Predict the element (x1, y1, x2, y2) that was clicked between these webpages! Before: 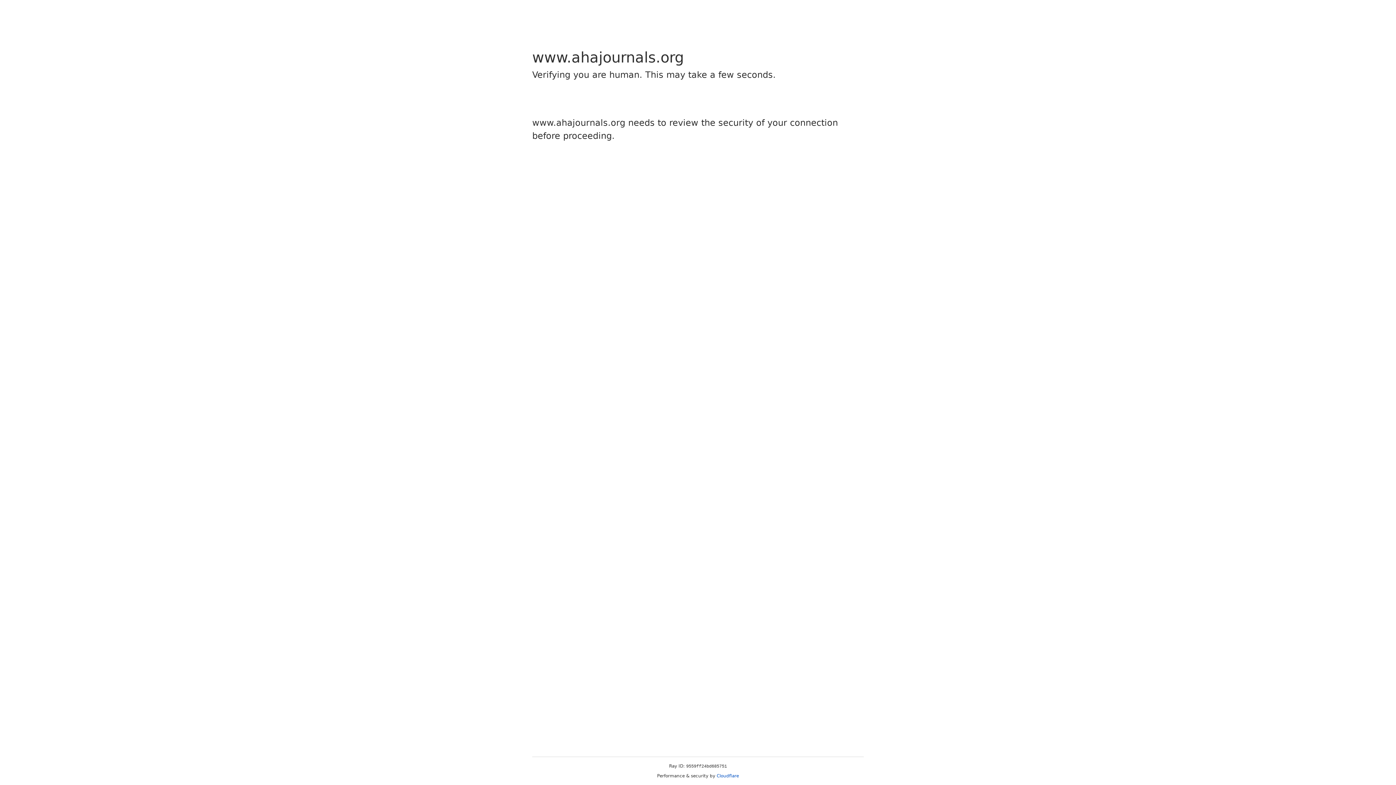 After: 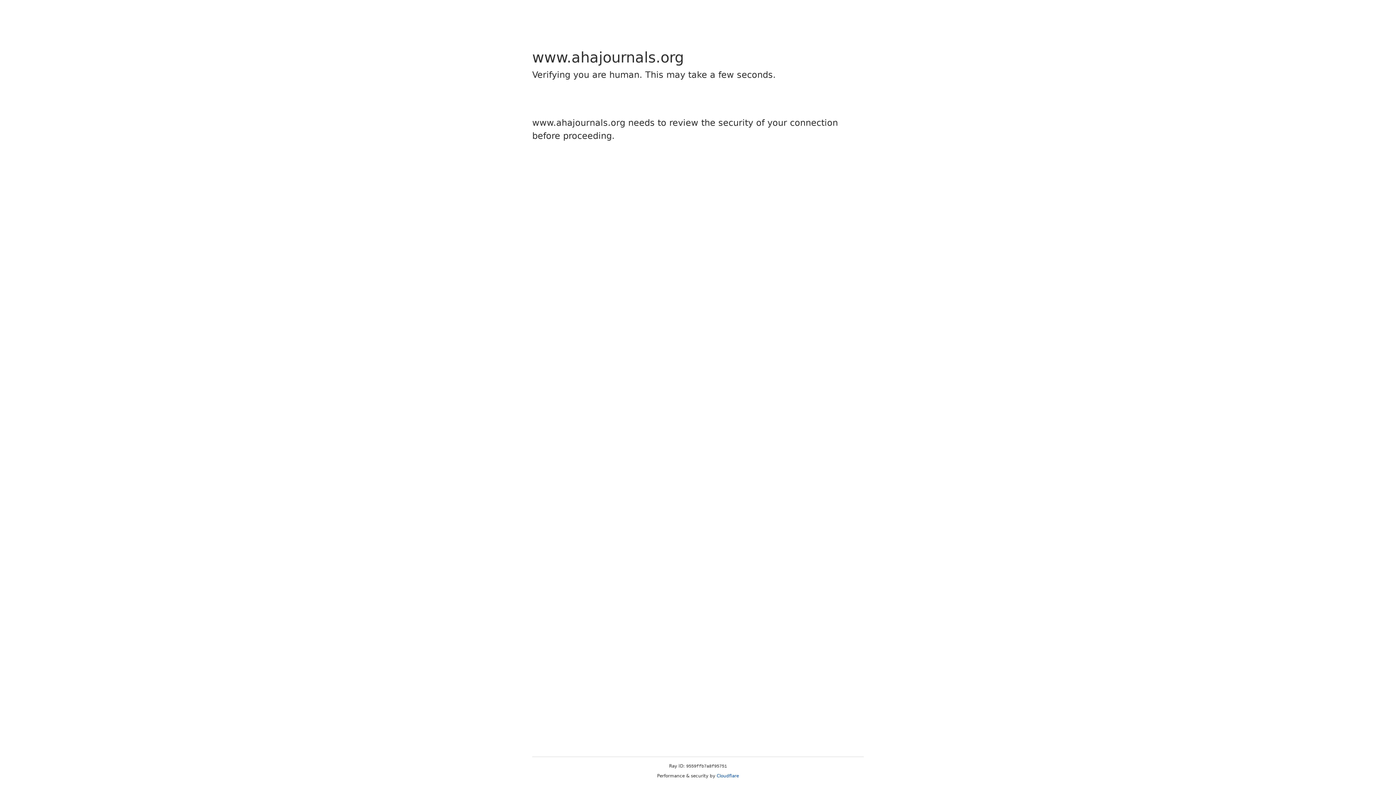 Action: label: Cloudflare bbox: (716, 773, 739, 778)